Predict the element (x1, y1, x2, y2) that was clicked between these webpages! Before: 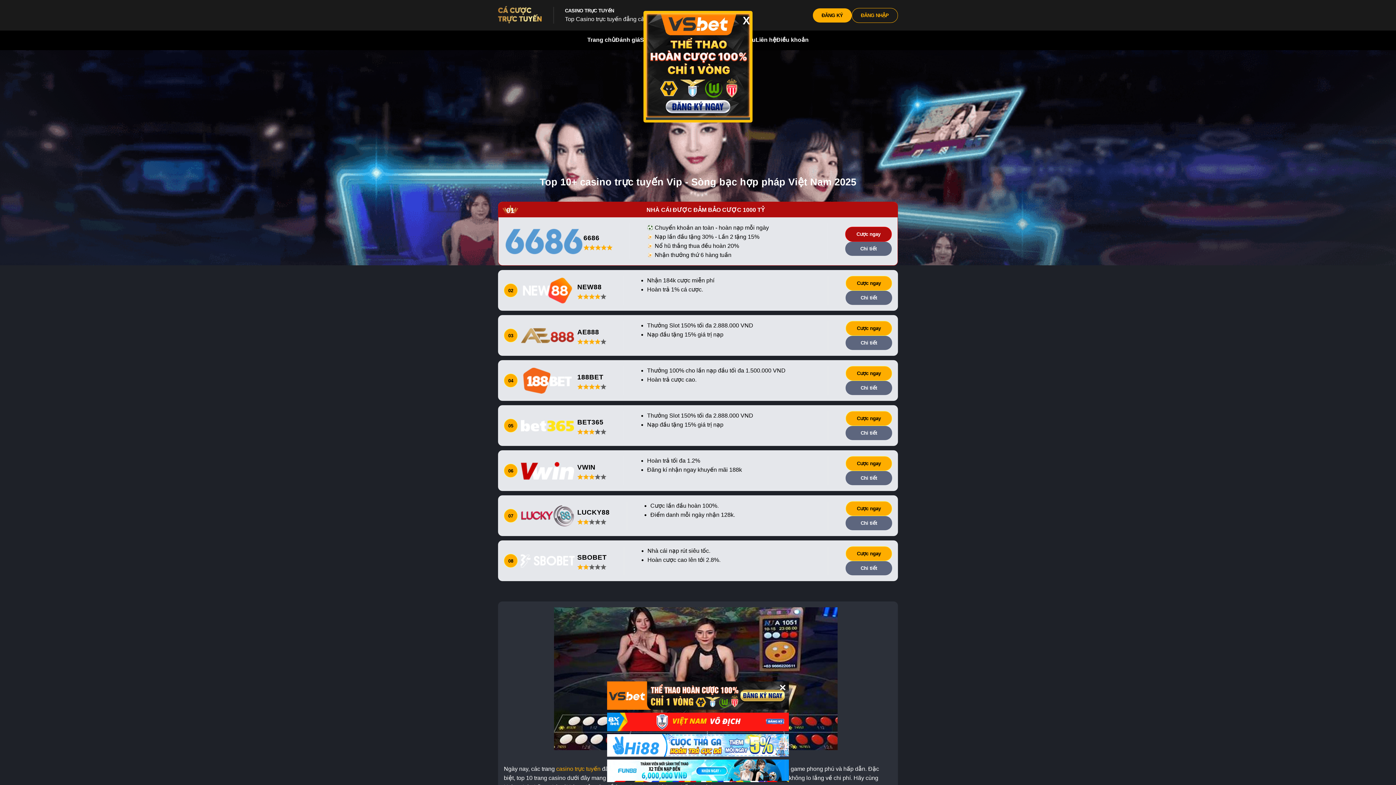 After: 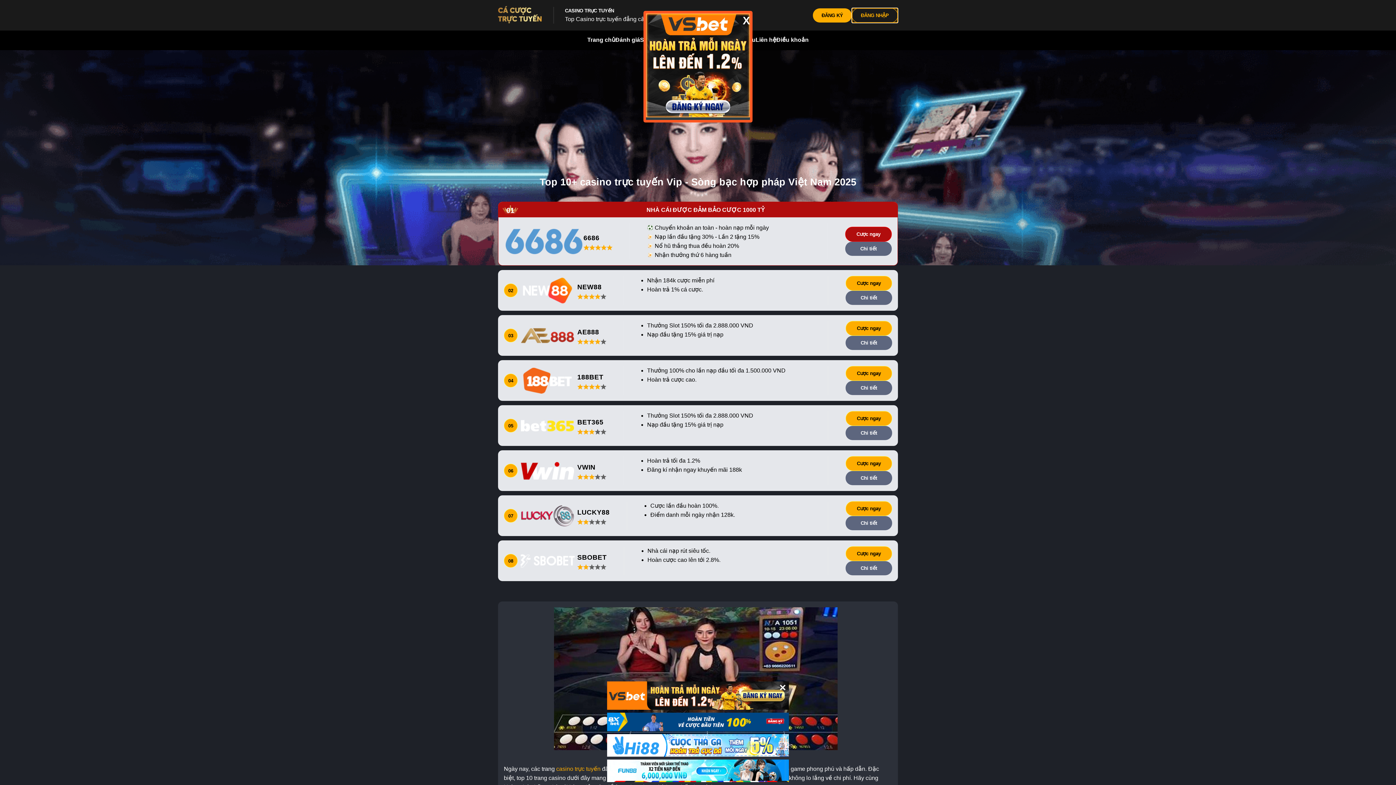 Action: bbox: (852, 7, 898, 22) label: ĐĂNG NHẬP